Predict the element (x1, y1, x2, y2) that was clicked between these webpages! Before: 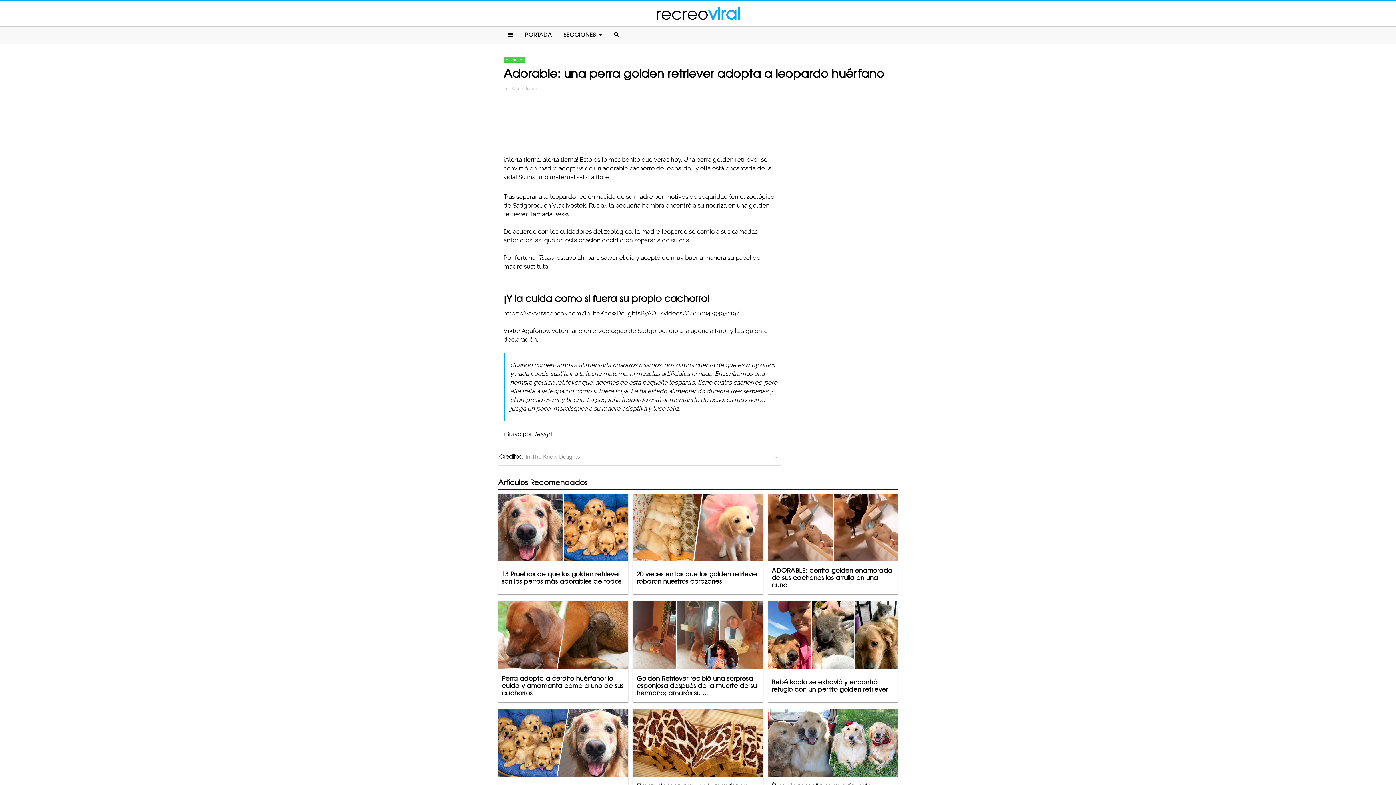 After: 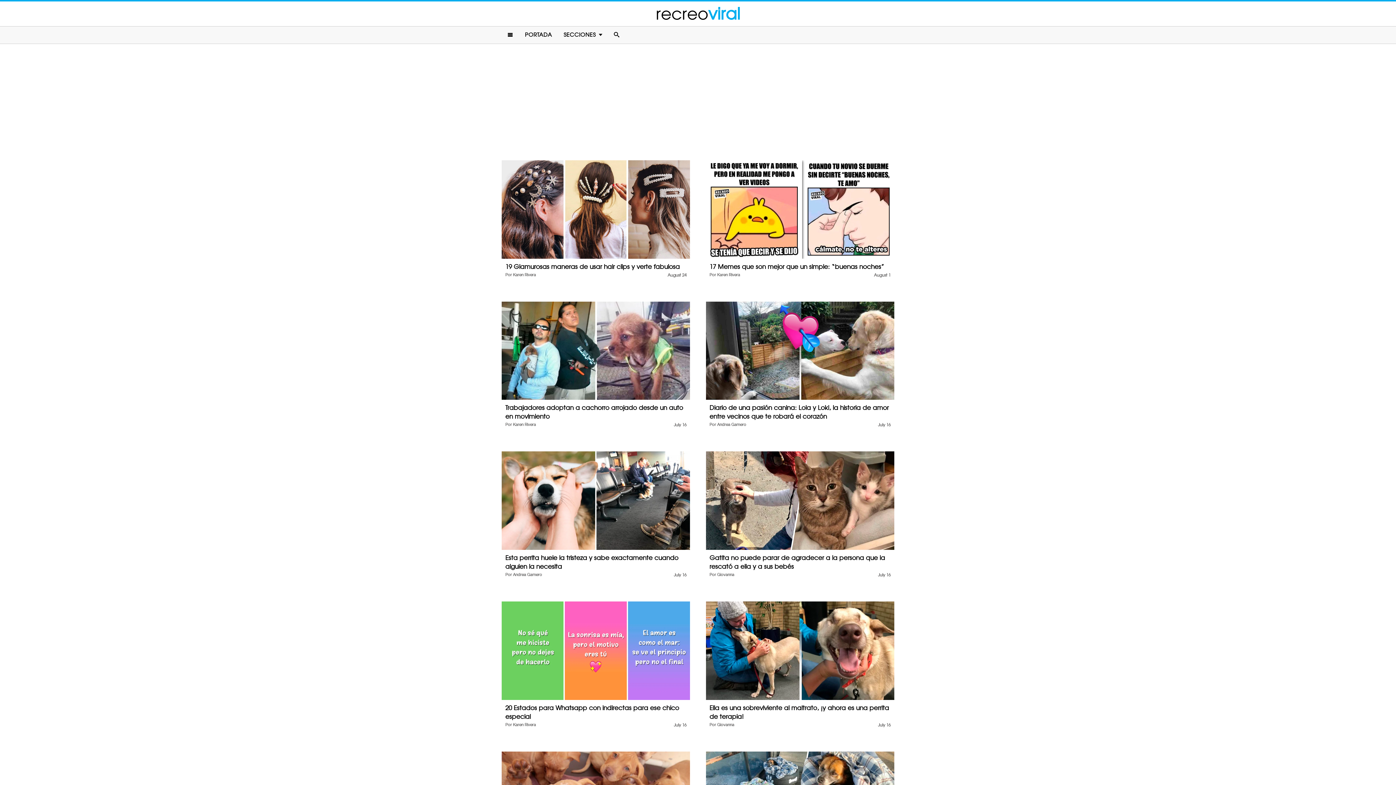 Action: label: PORTADA bbox: (519, 26, 557, 43)